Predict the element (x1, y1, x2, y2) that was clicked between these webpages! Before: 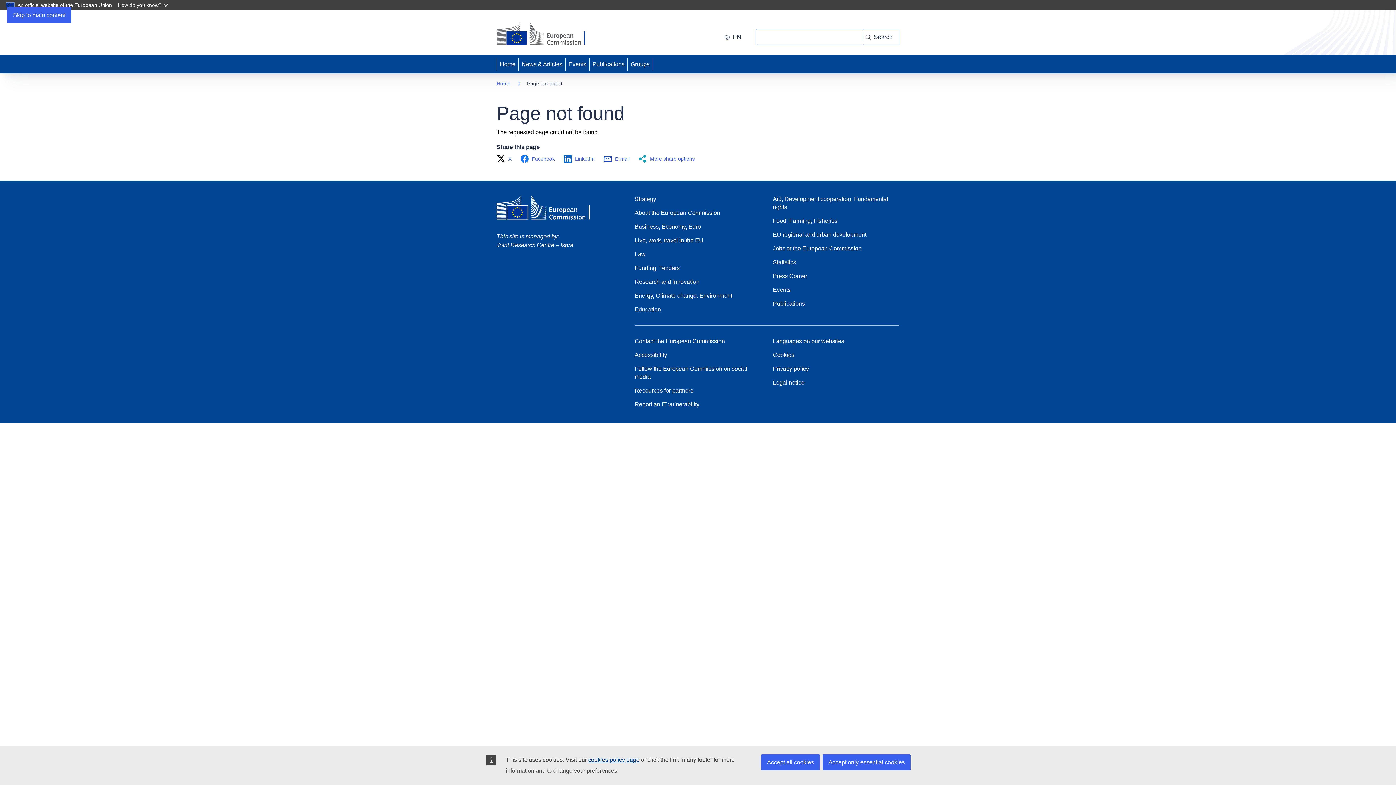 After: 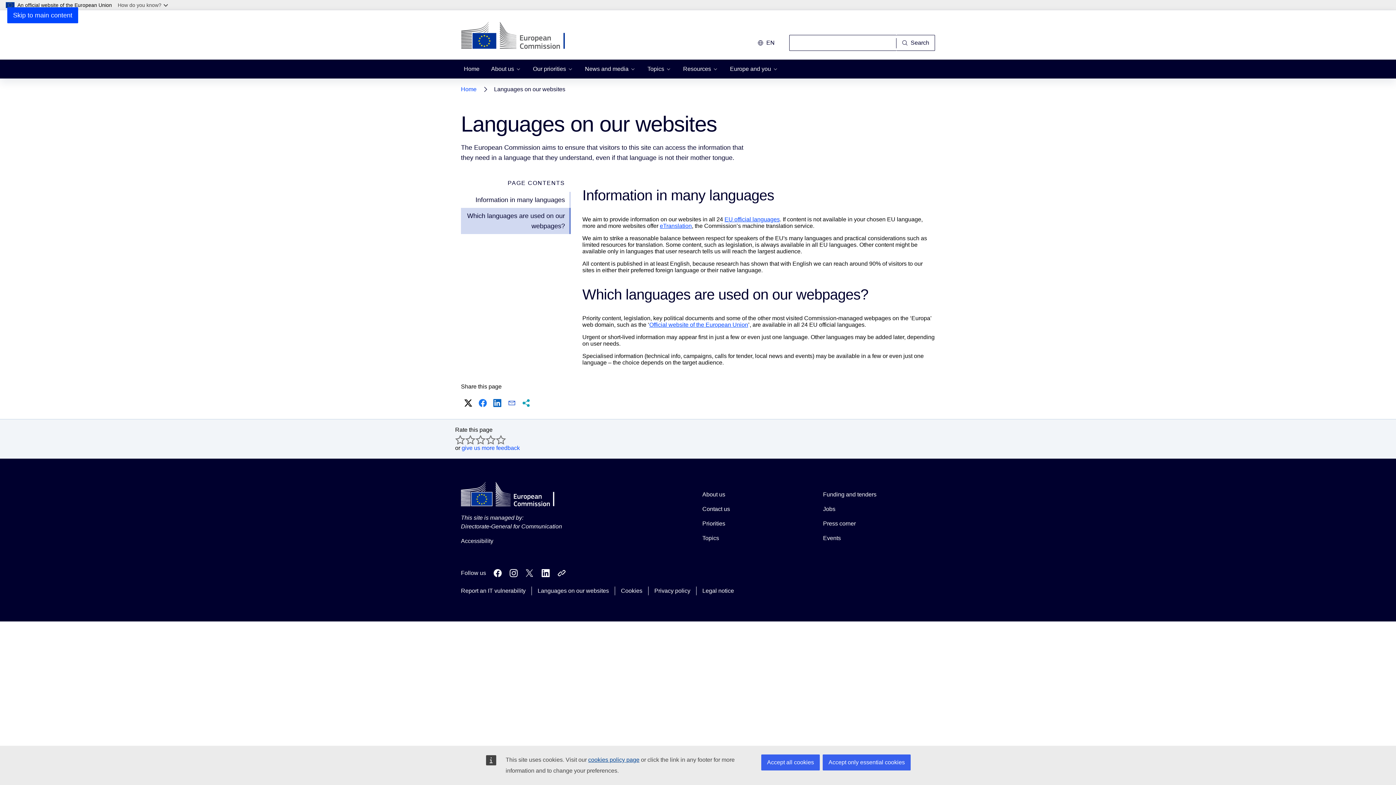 Action: bbox: (773, 337, 844, 345) label: Languages on our websites